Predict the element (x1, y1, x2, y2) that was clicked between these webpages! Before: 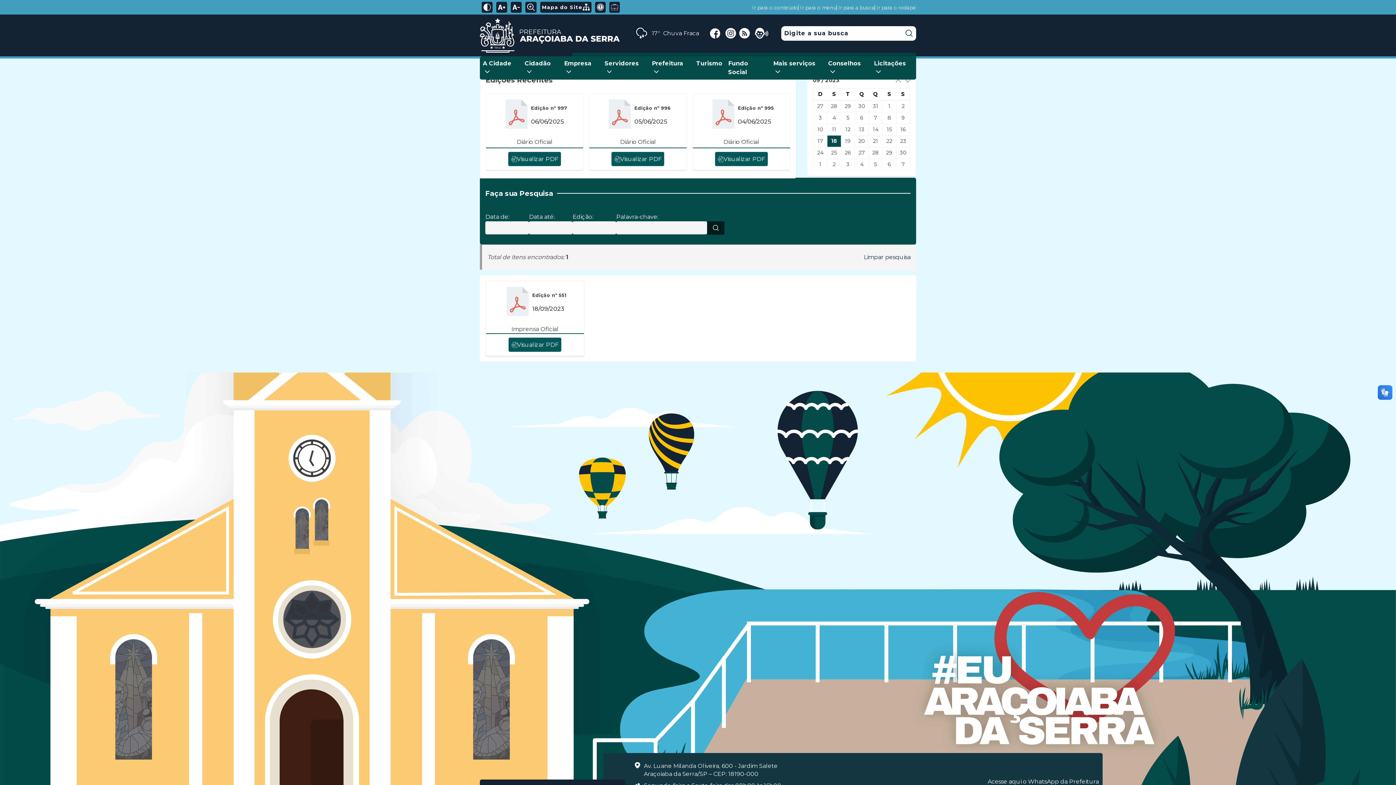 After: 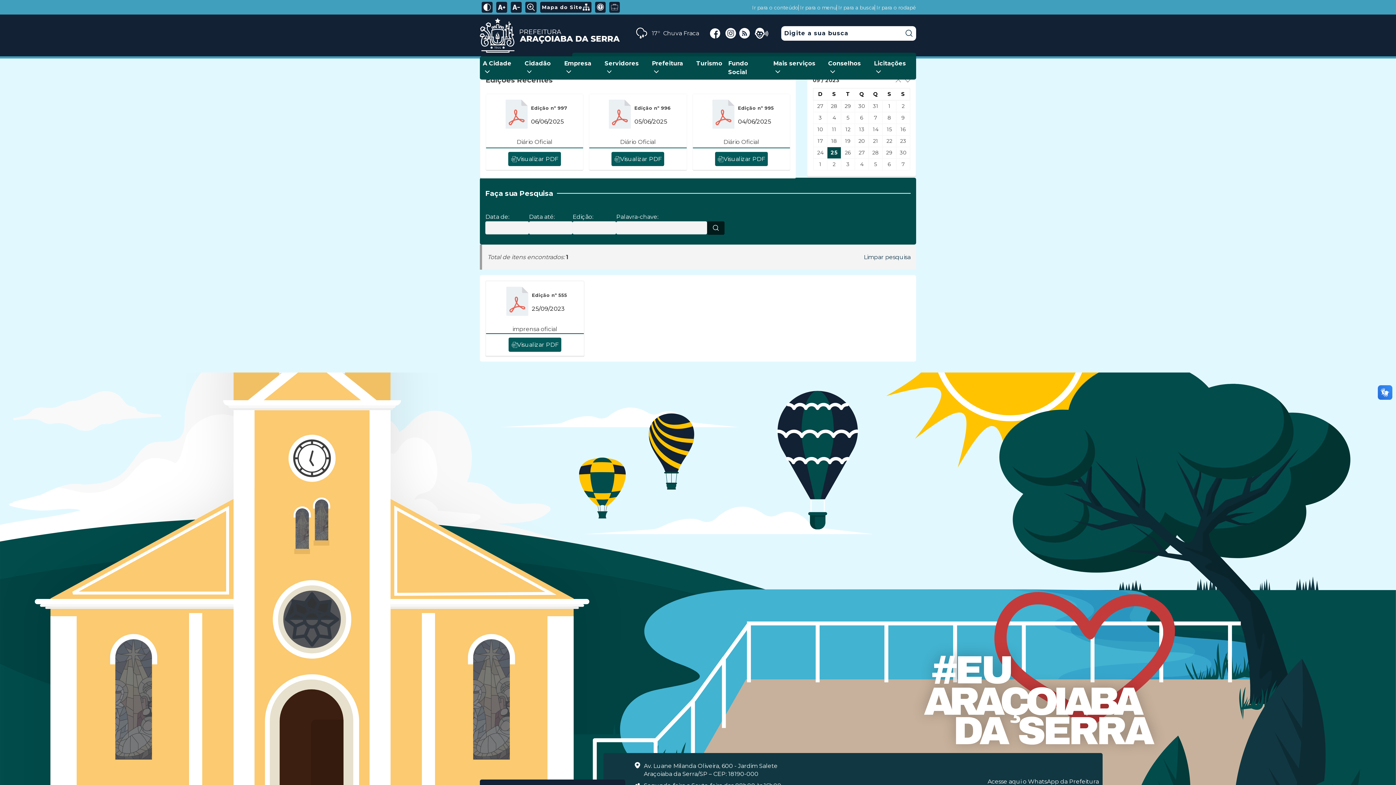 Action: bbox: (829, 149, 839, 156) label: 25